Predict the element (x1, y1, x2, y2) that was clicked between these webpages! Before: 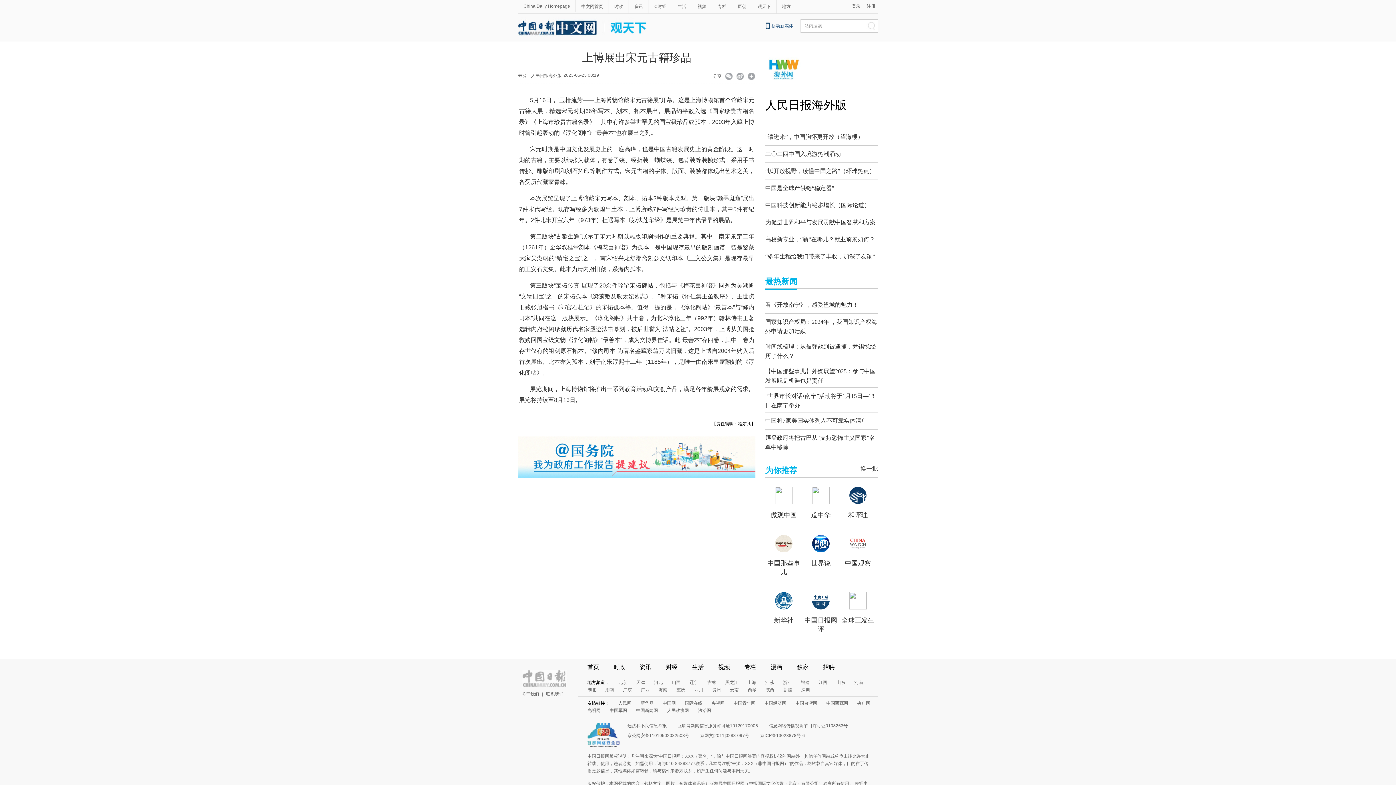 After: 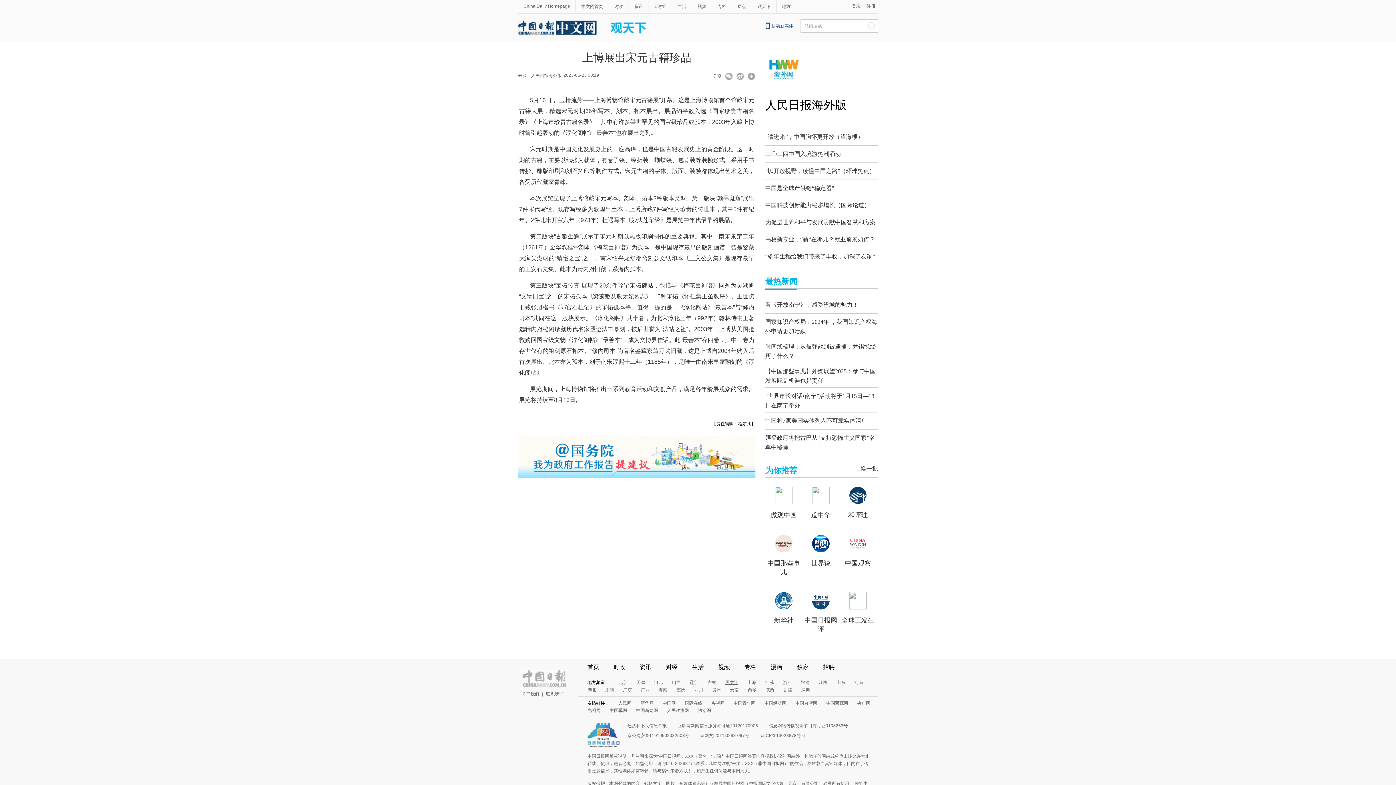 Action: bbox: (725, 680, 738, 685) label: 黑龙江